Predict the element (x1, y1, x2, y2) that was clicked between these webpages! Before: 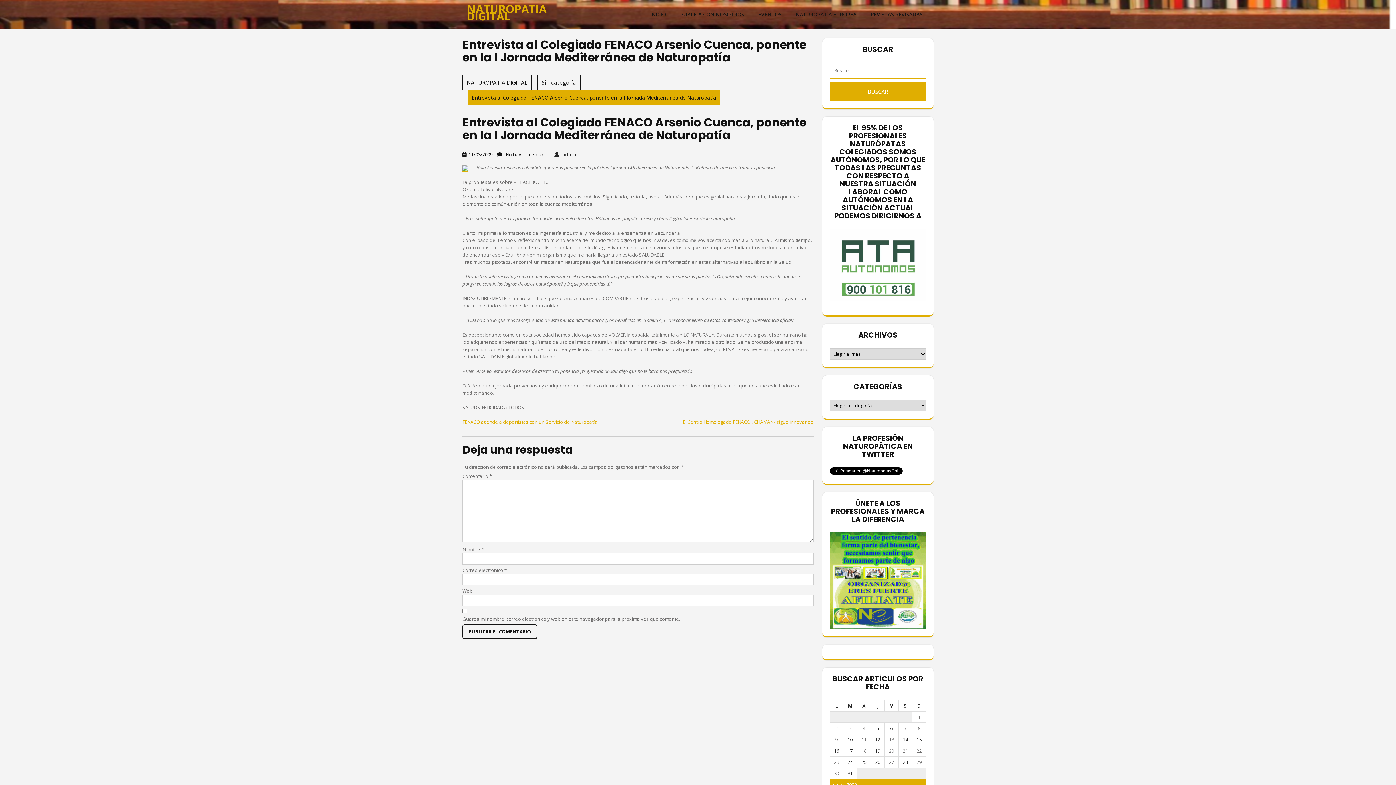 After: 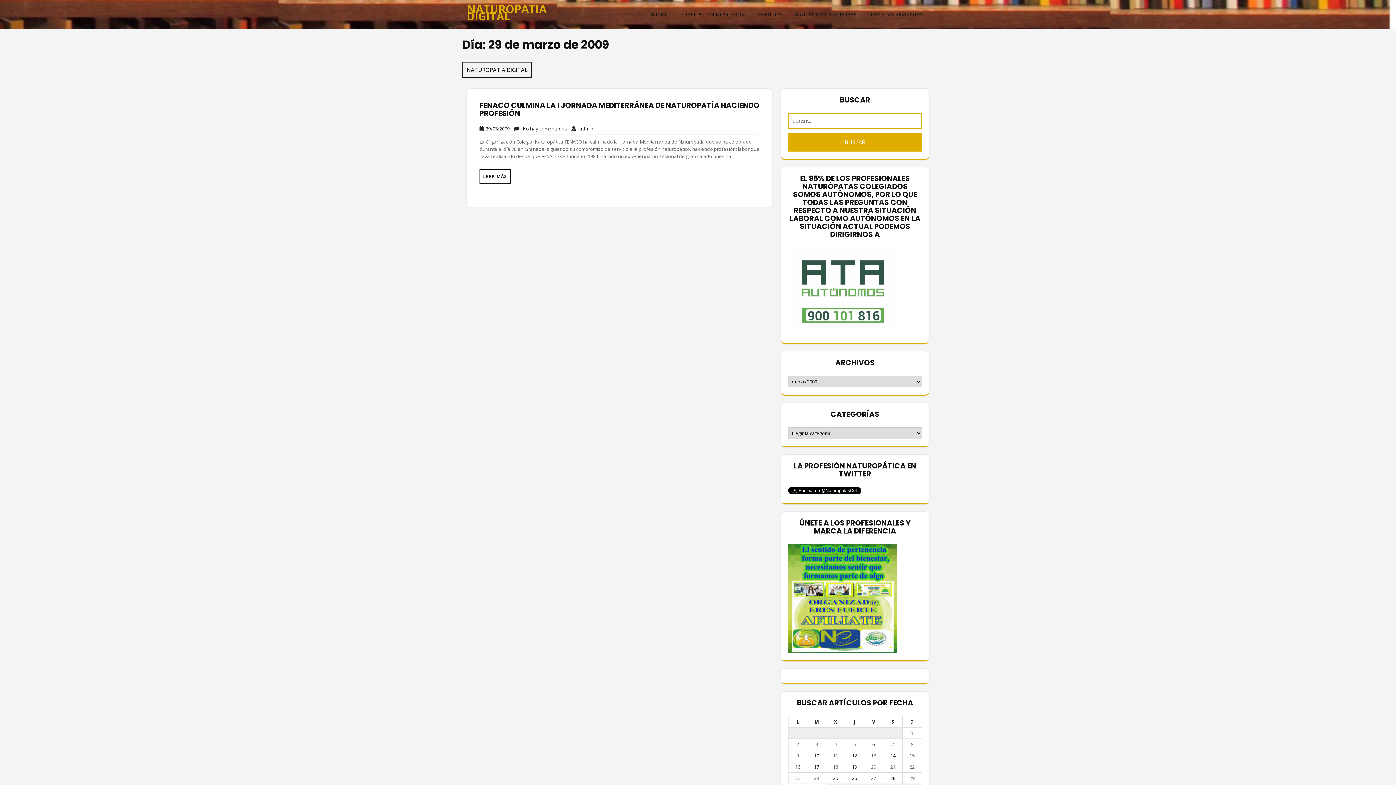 Action: bbox: (916, 759, 922, 765) label: Entradas publicadas el 29 de March de 2009